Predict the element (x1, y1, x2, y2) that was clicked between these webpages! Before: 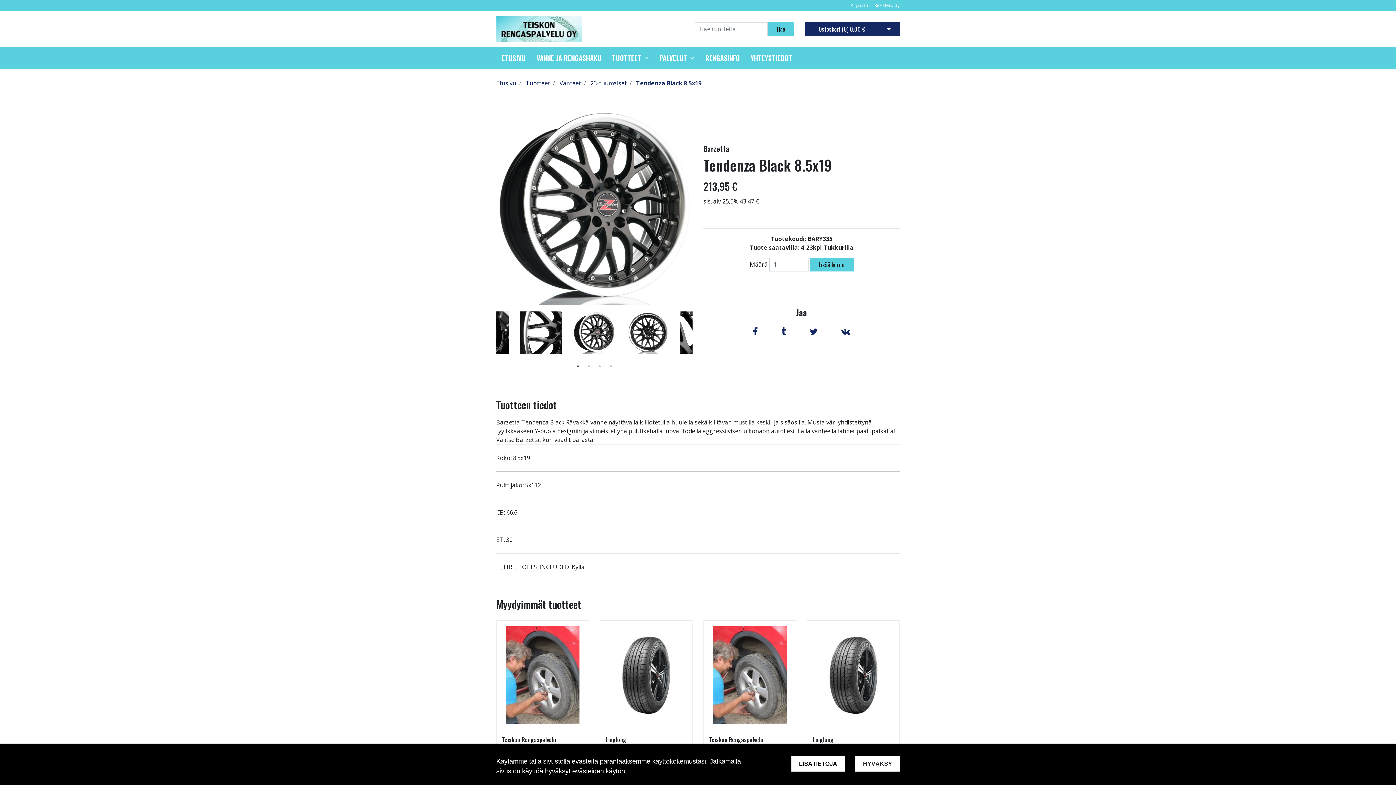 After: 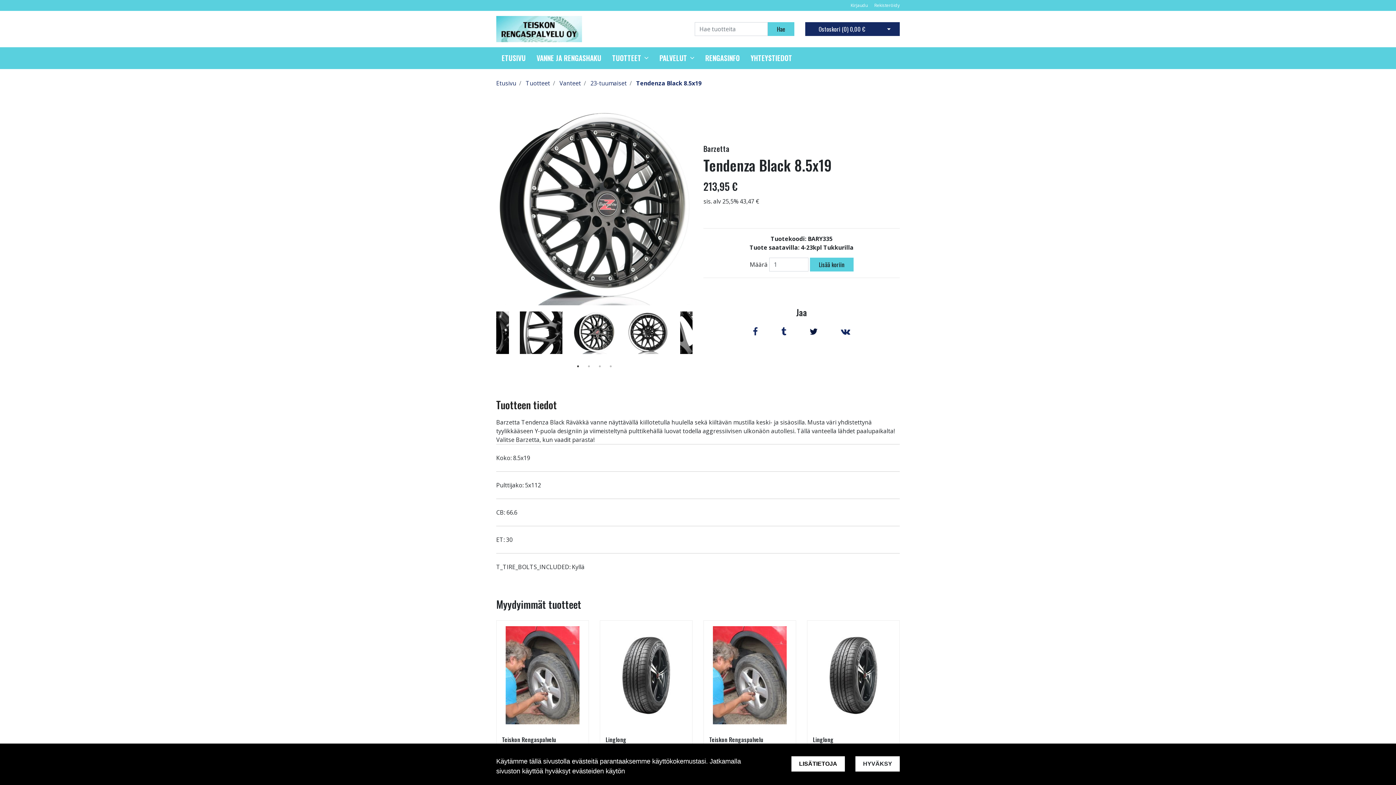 Action: bbox: (798, 328, 830, 336) label:  